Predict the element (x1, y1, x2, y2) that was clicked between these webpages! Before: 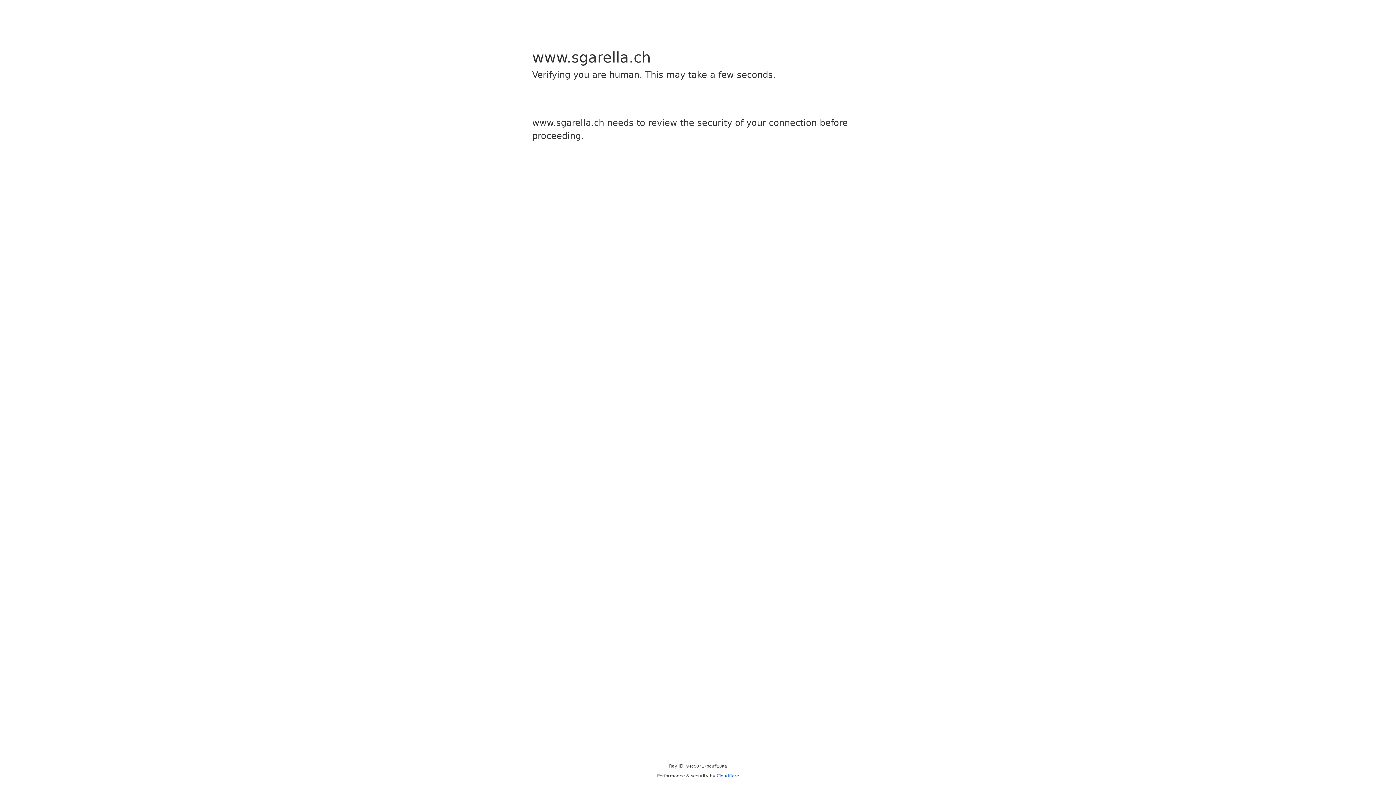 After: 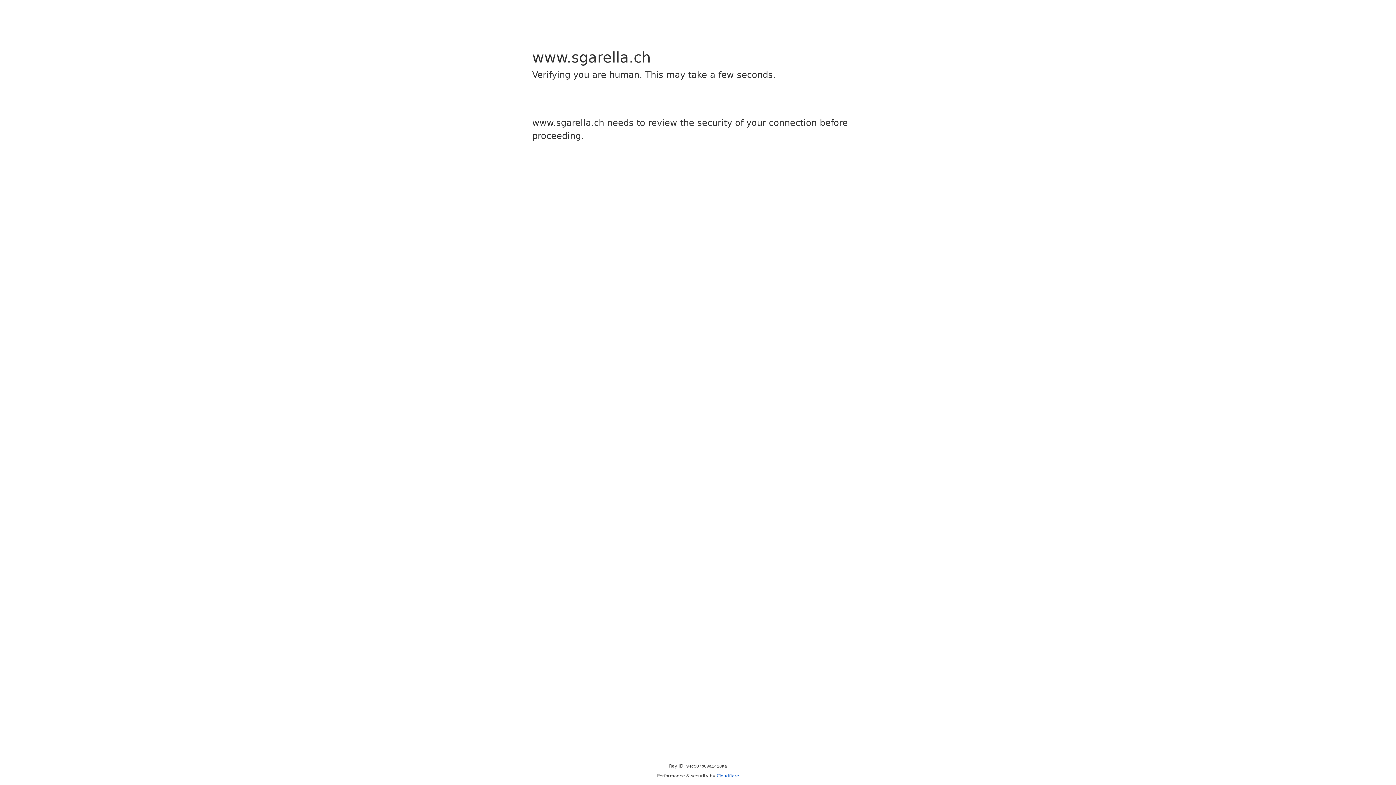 Action: label: Cloudflare bbox: (716, 773, 739, 778)